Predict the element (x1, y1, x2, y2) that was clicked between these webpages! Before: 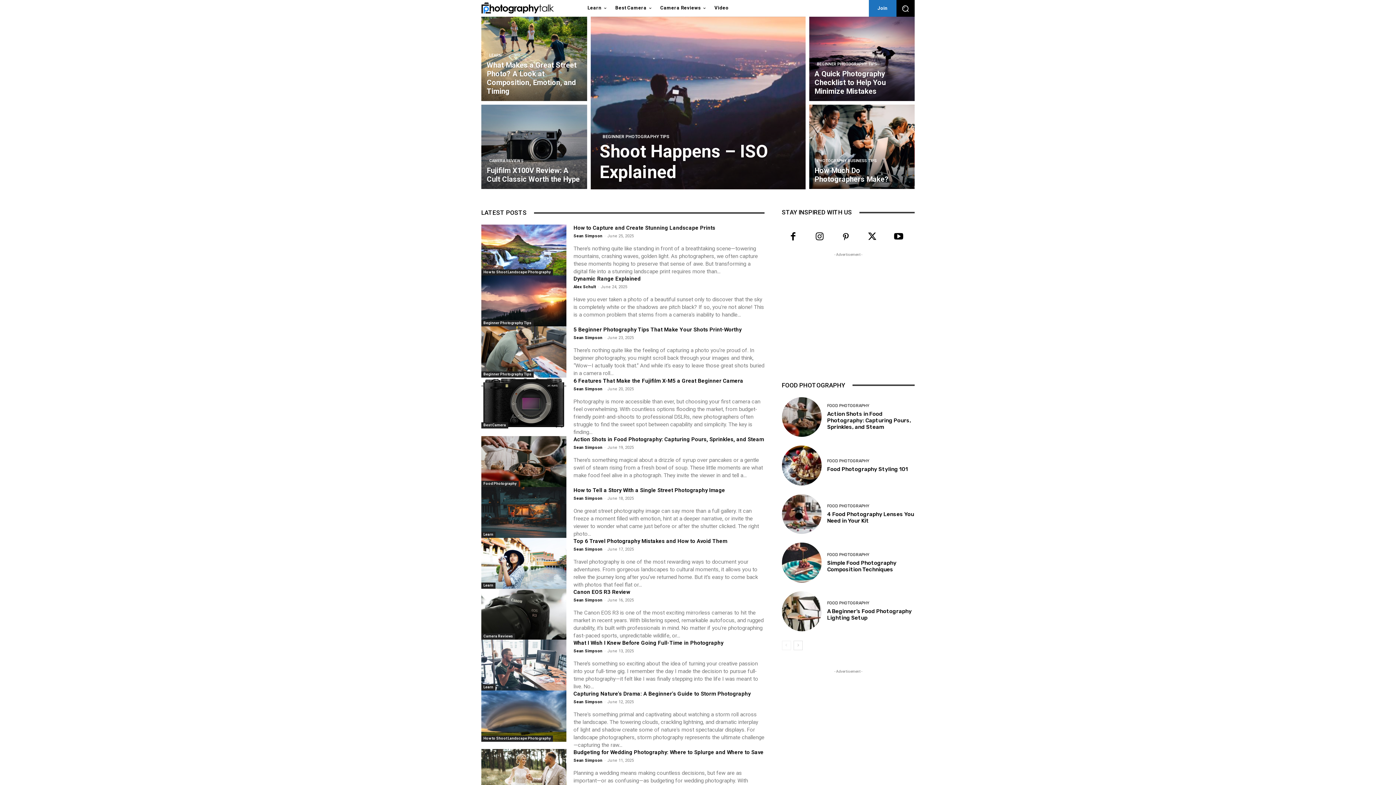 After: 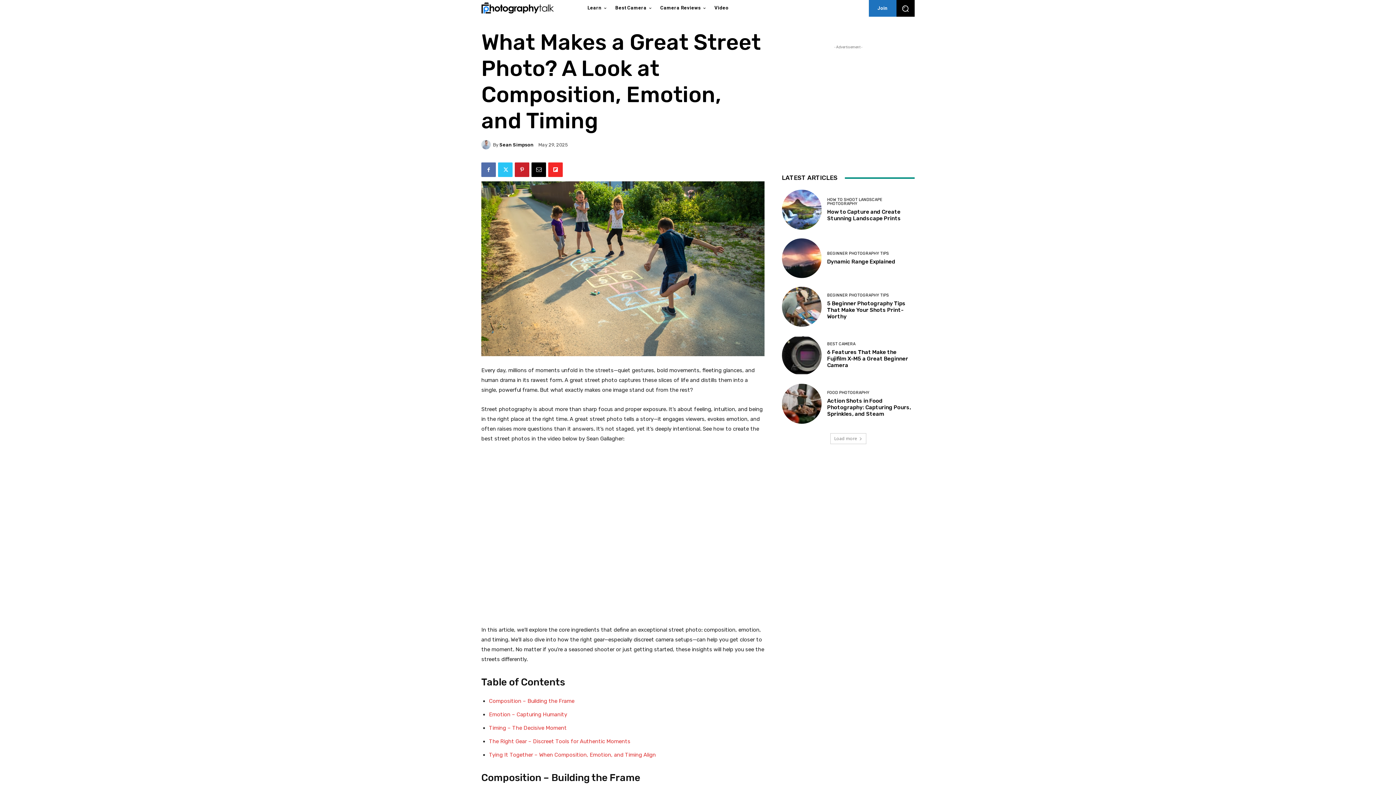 Action: bbox: (481, 16, 587, 101)